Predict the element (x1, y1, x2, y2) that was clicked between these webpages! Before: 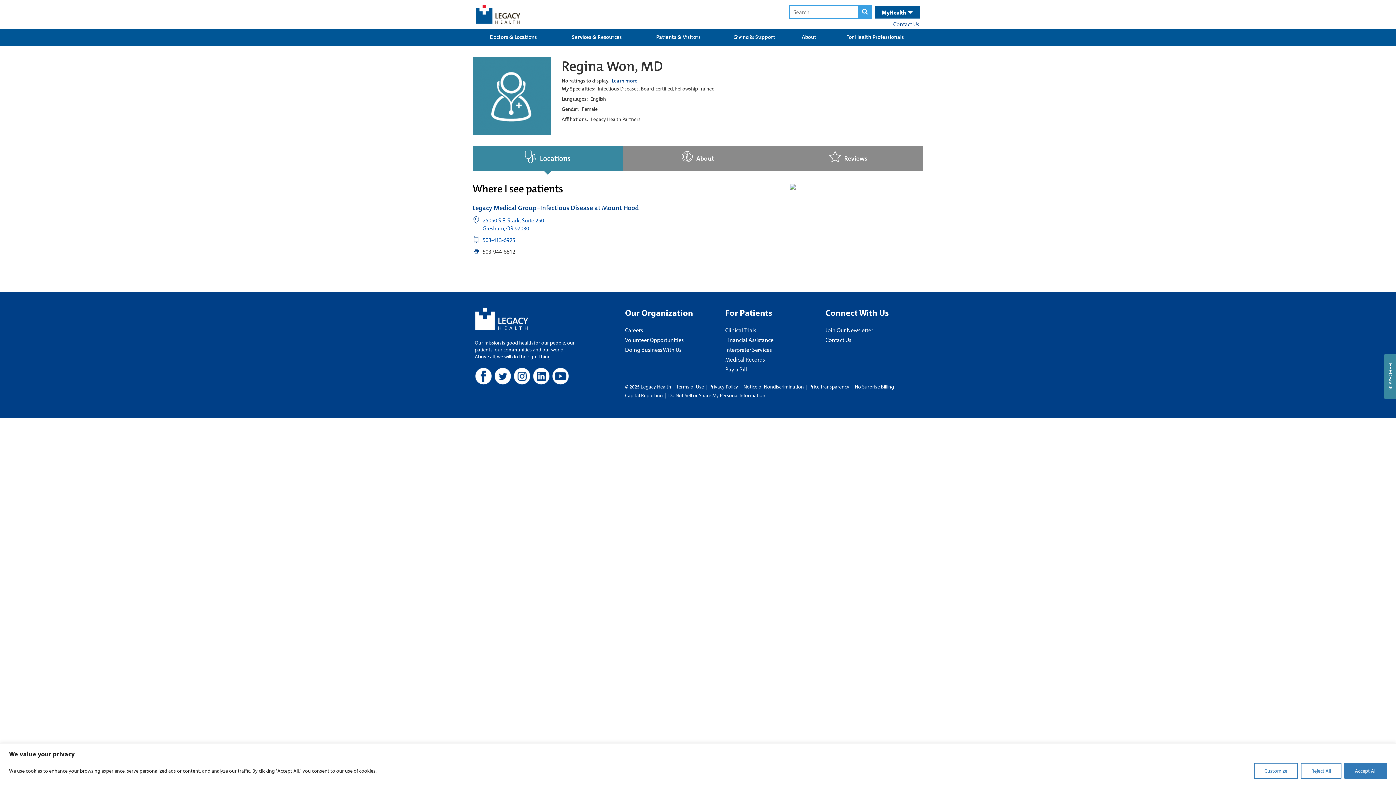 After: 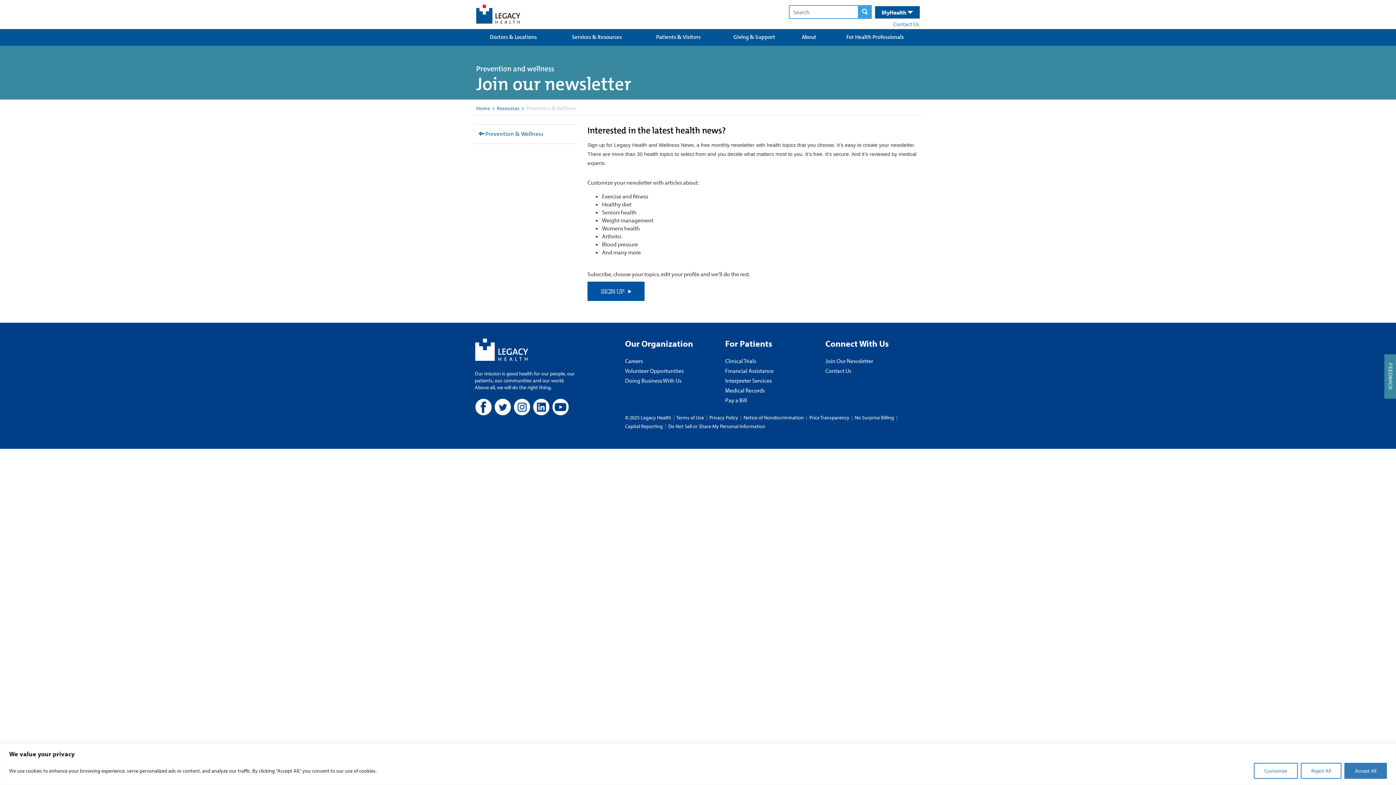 Action: bbox: (825, 326, 921, 334) label: Join Our Newsletter